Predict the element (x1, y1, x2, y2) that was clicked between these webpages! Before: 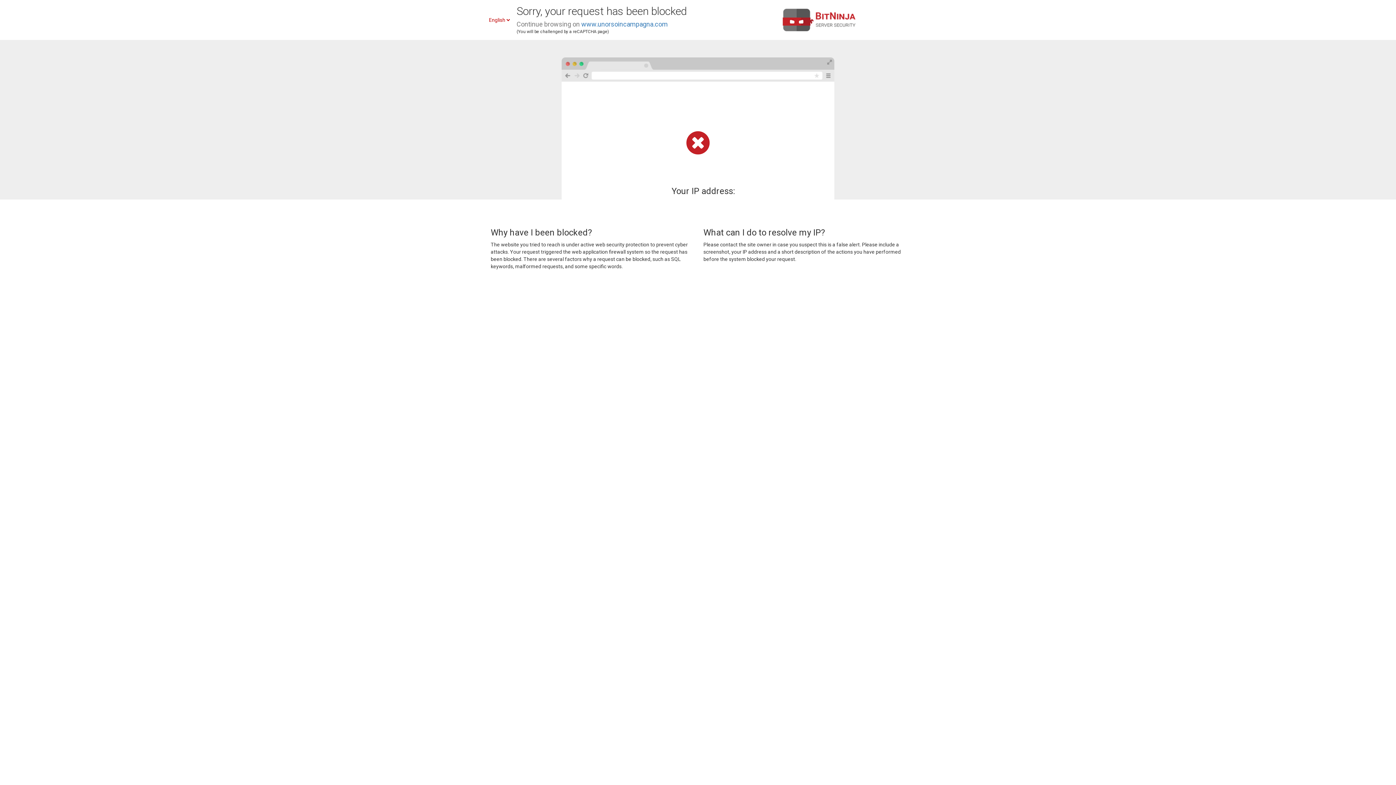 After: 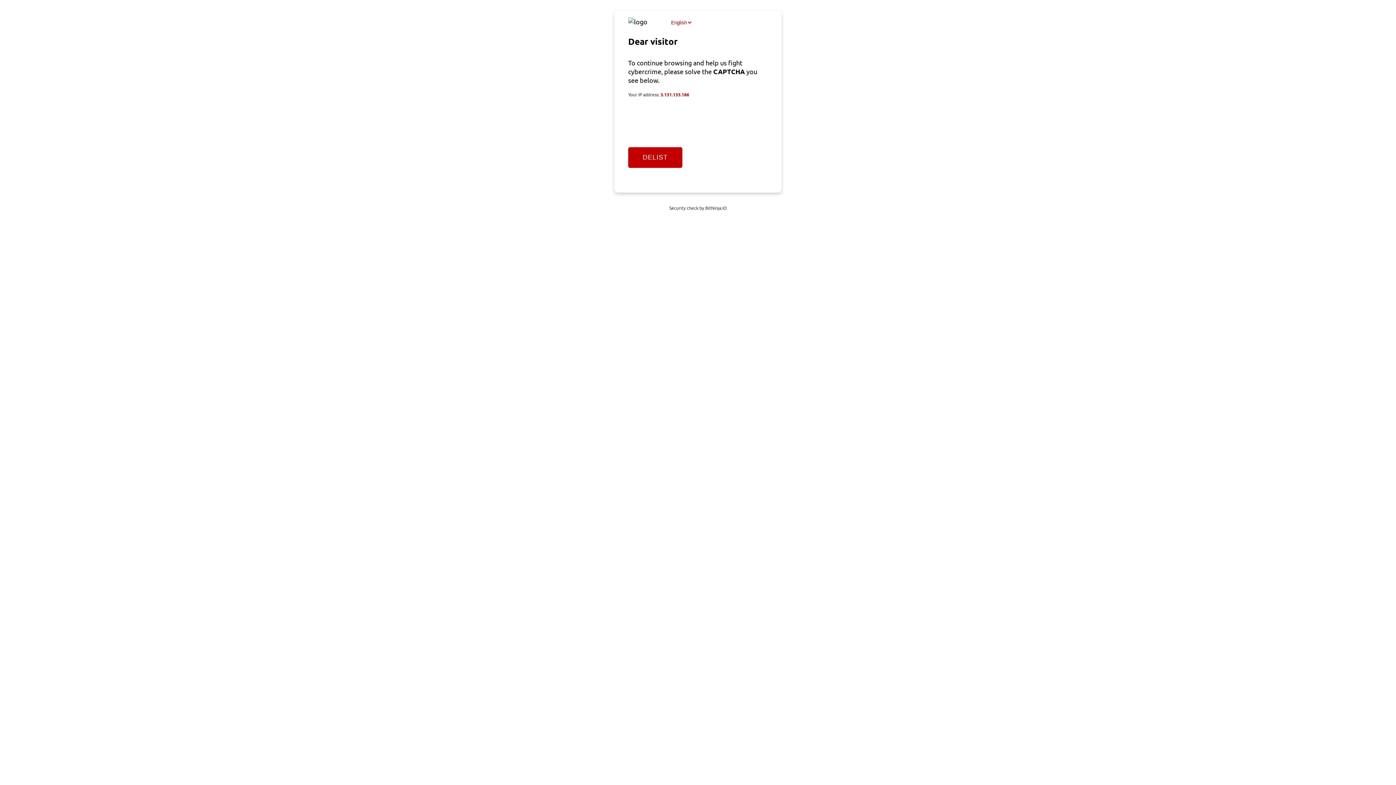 Action: label: www.unorsoincampagna.com bbox: (581, 20, 668, 28)